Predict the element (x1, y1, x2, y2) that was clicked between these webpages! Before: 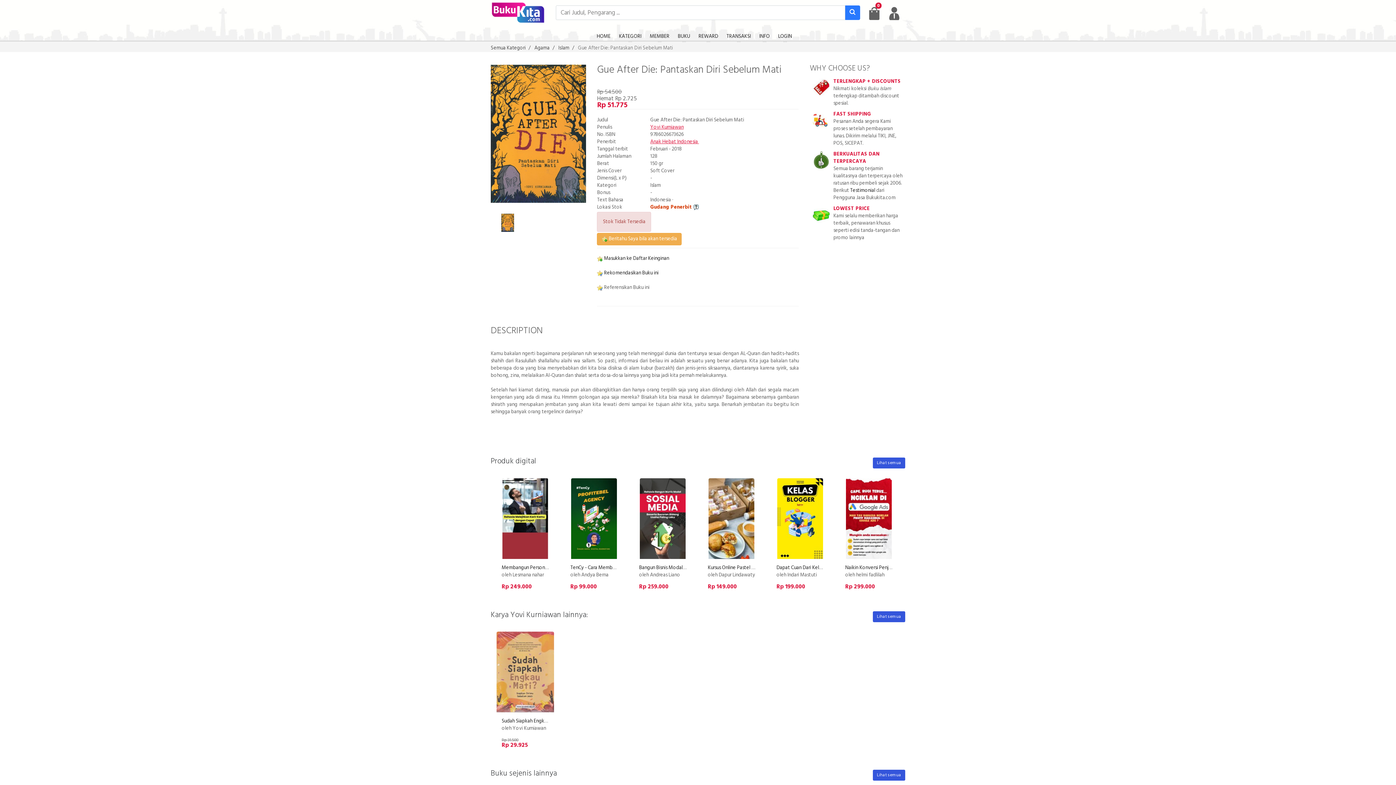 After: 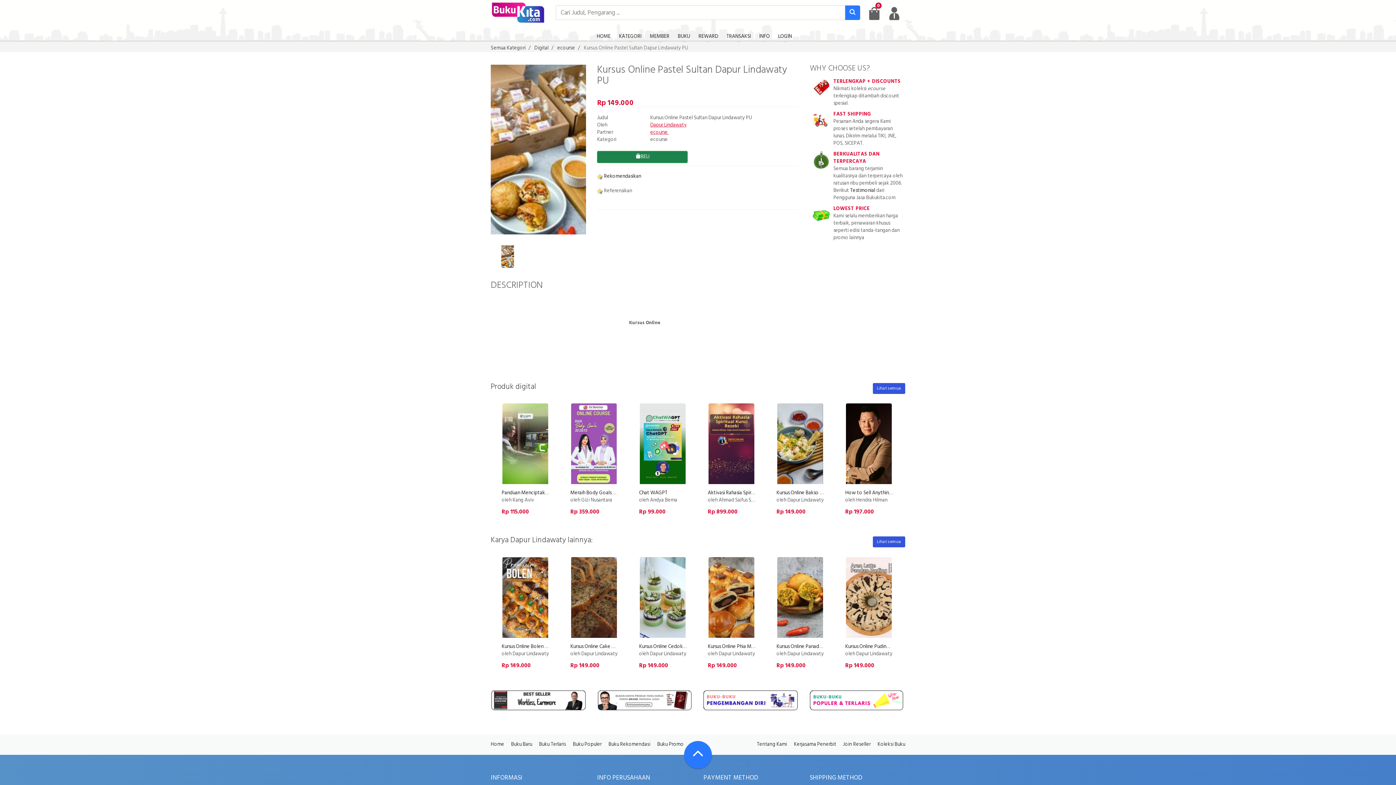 Action: bbox: (702, 478, 760, 559)